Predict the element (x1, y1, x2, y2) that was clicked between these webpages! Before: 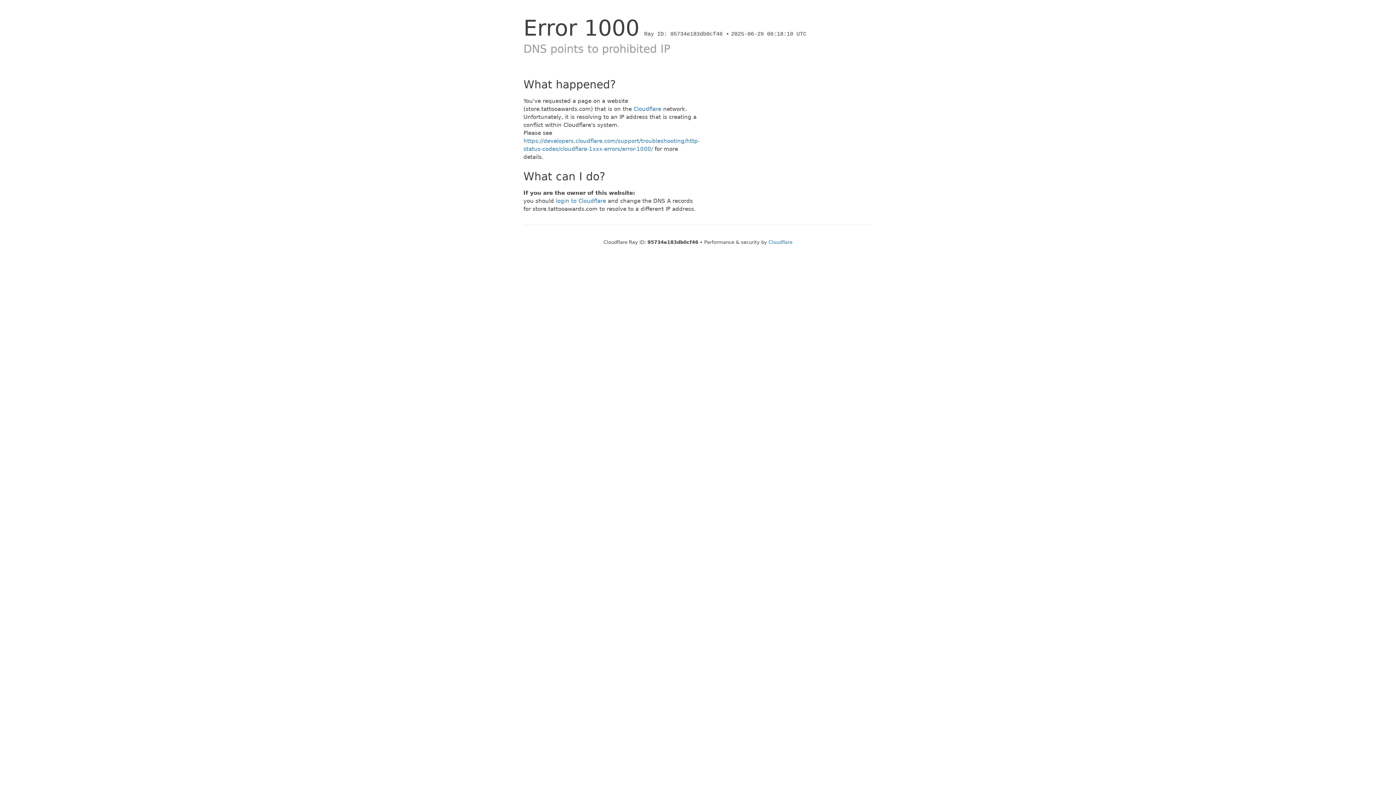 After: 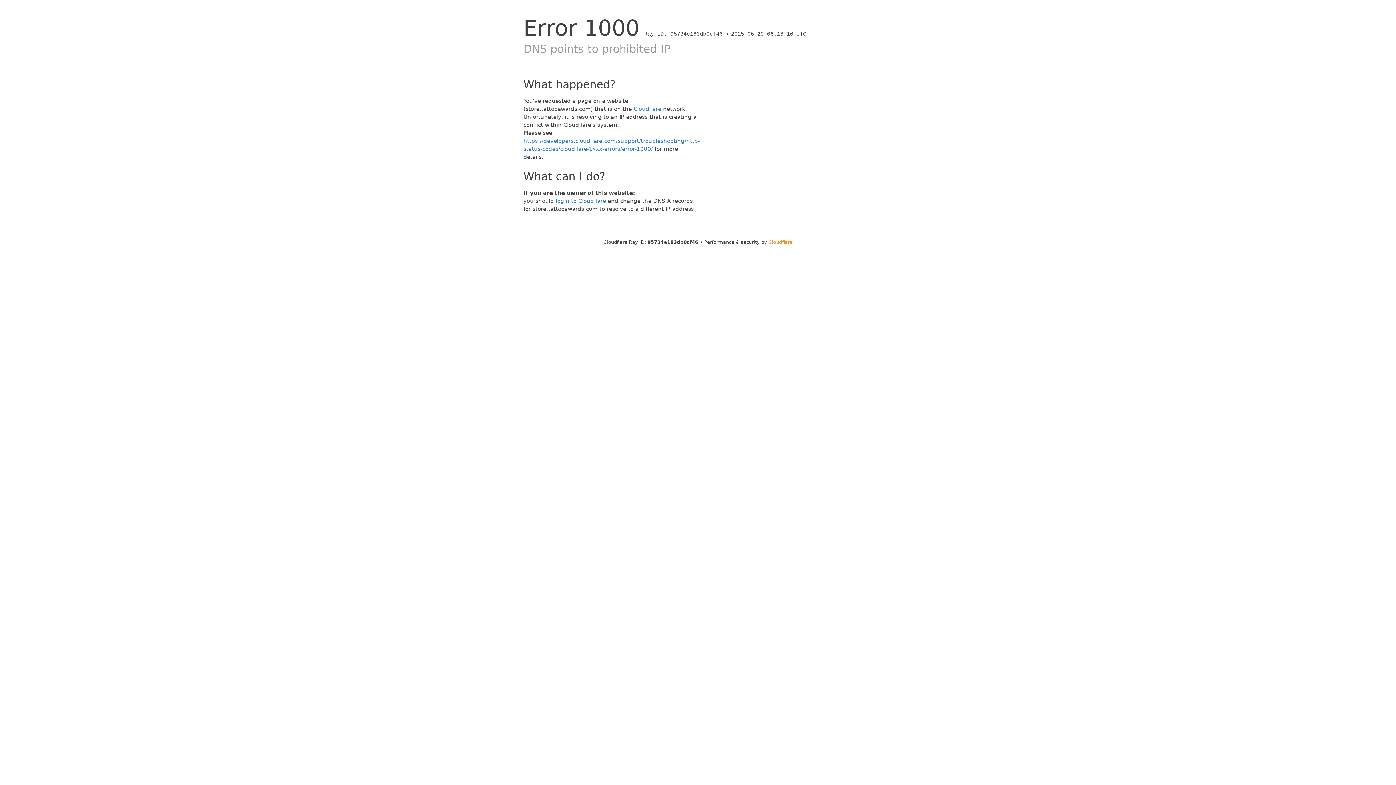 Action: bbox: (768, 239, 792, 245) label: Cloudflare